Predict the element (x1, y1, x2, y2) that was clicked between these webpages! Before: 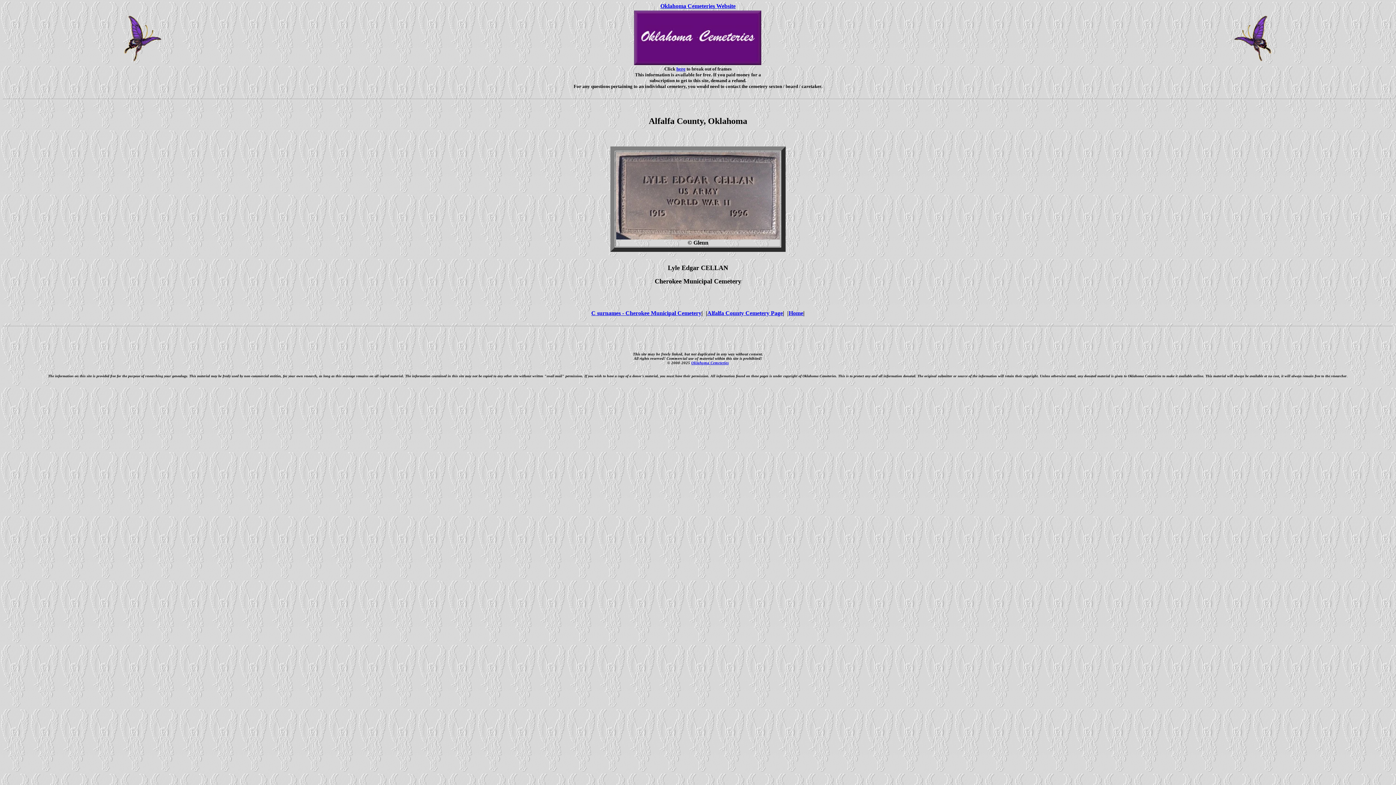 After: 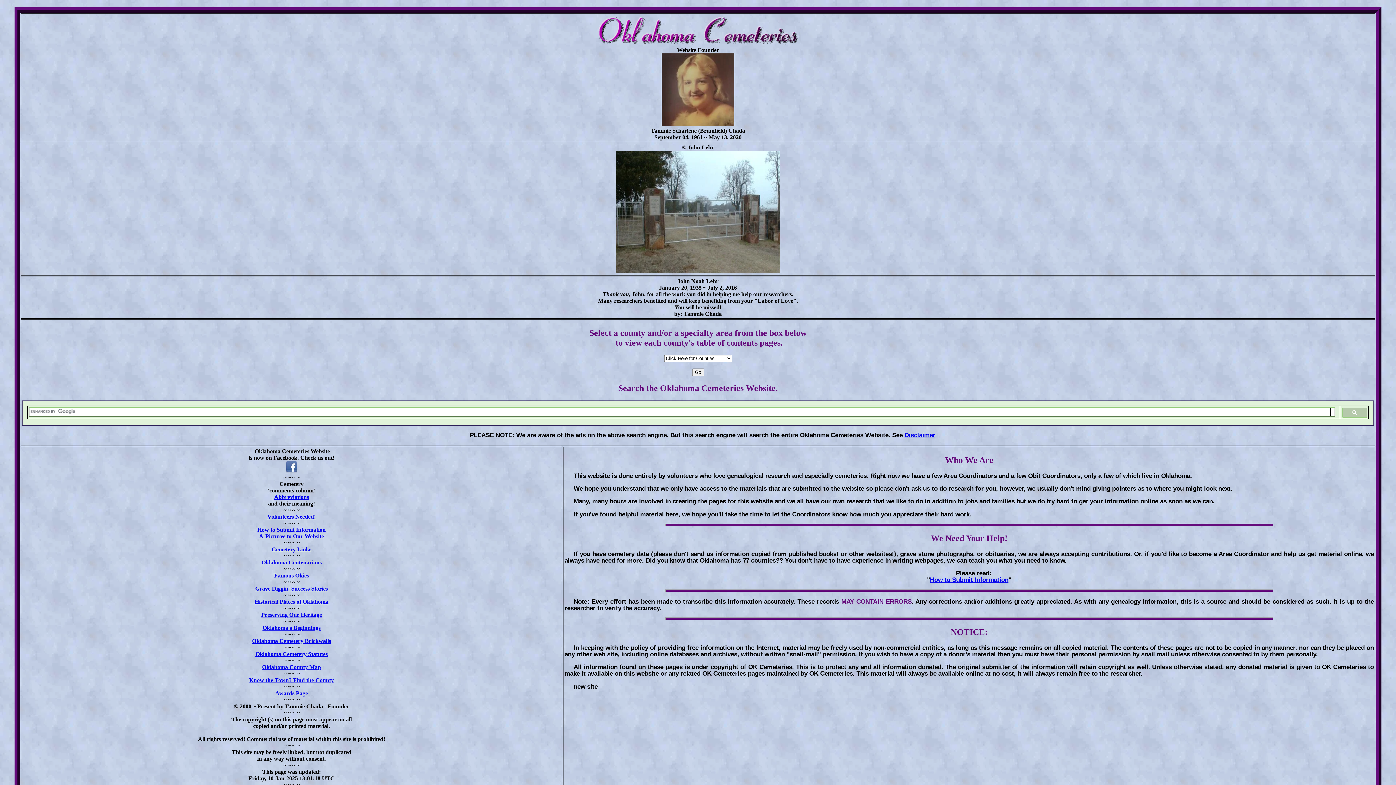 Action: bbox: (660, 2, 735, 9) label: Oklahoma Cemeteries Website